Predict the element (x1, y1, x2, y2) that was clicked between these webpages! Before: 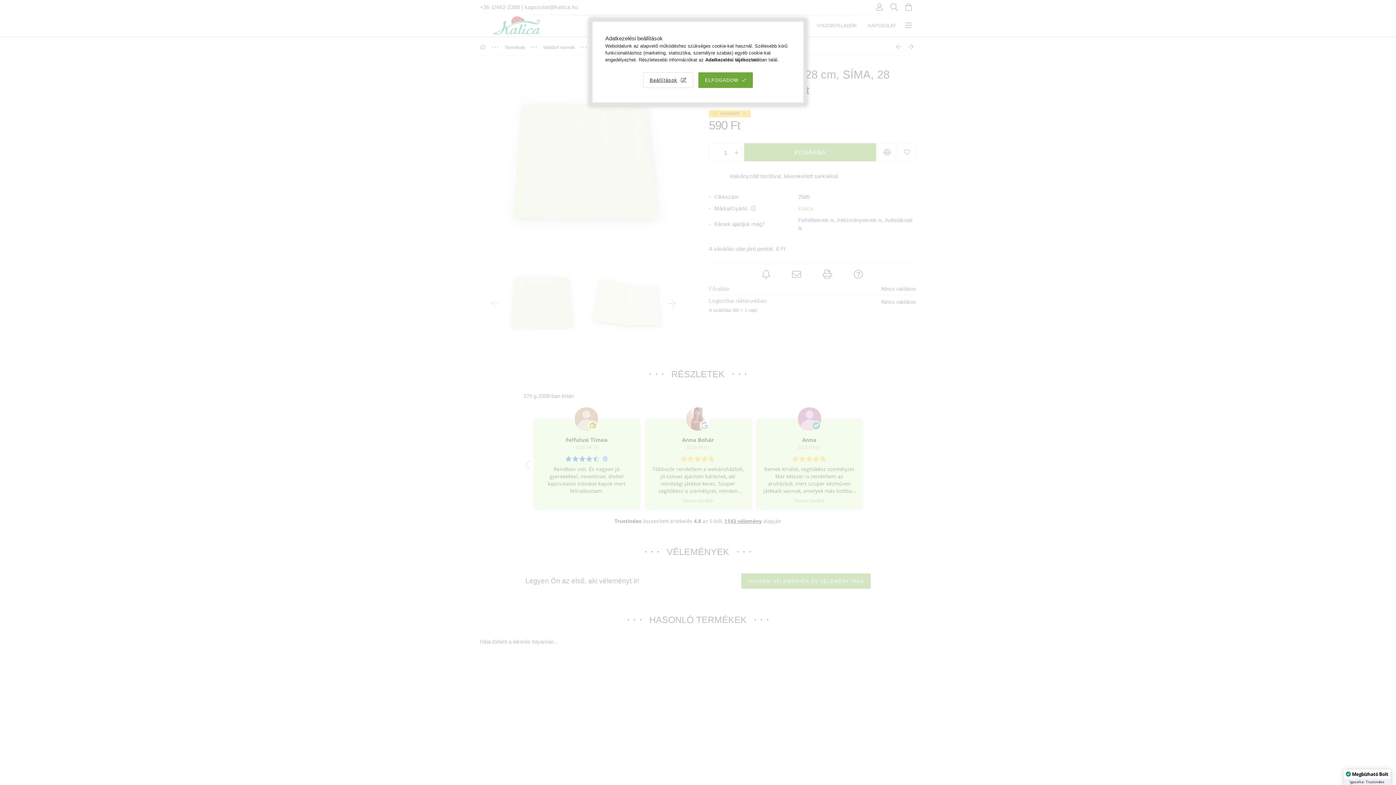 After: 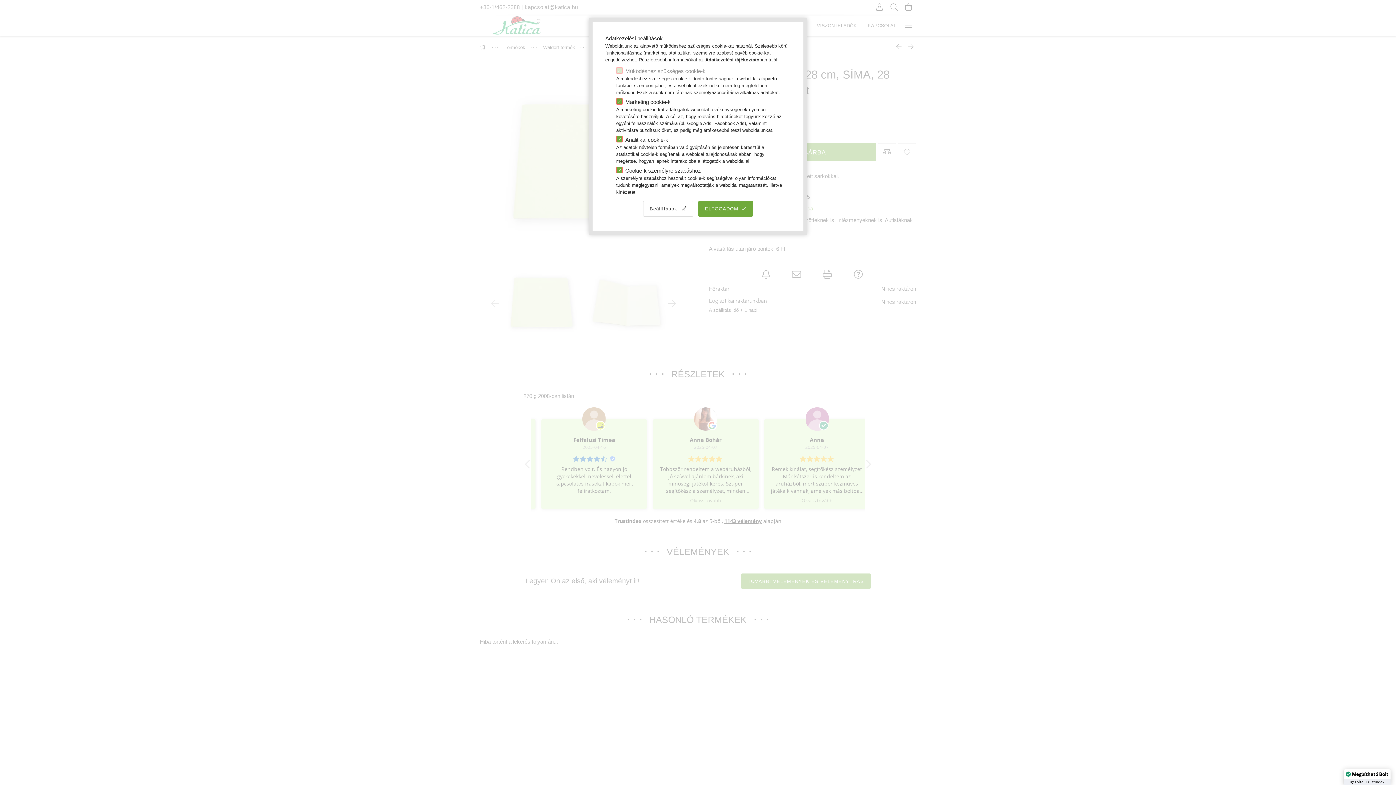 Action: label: Beállítások bbox: (643, 72, 693, 87)